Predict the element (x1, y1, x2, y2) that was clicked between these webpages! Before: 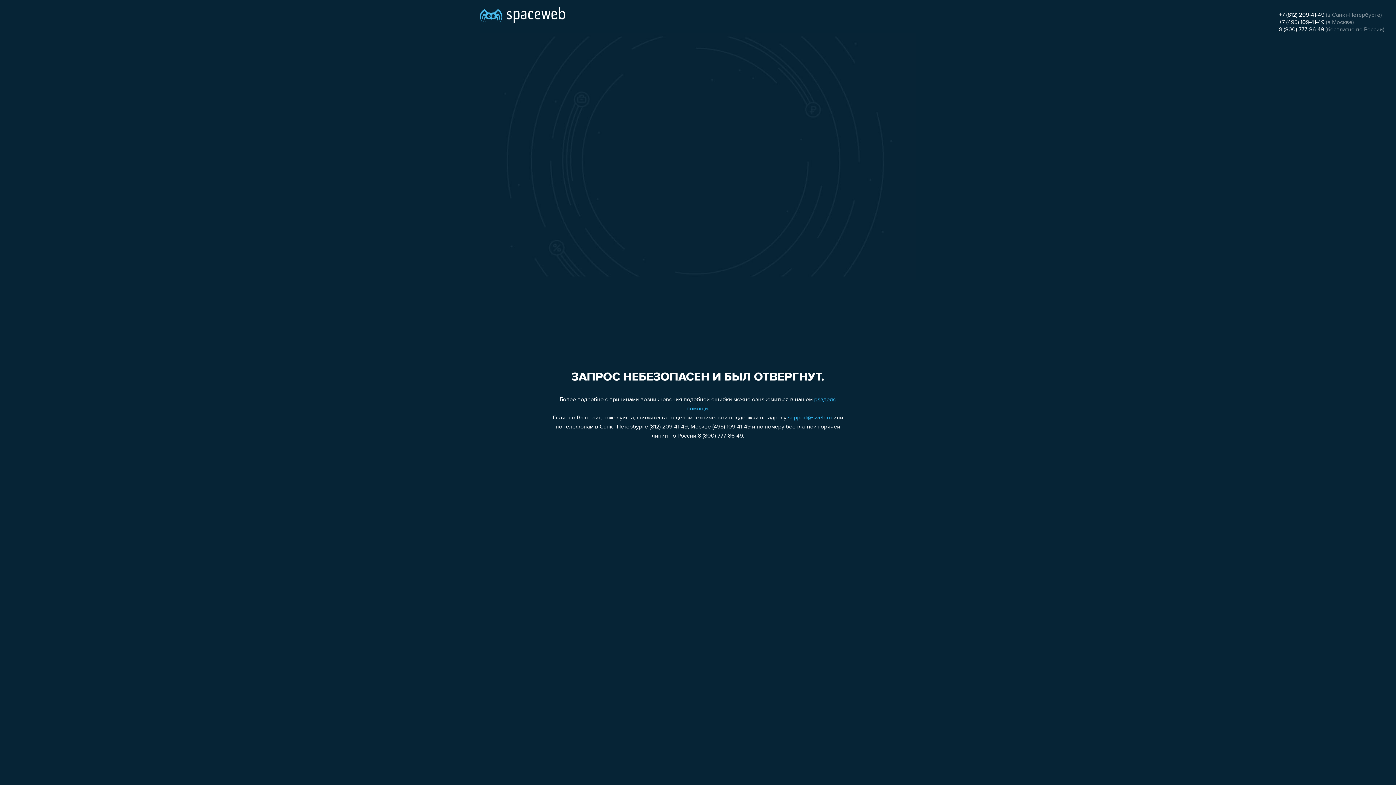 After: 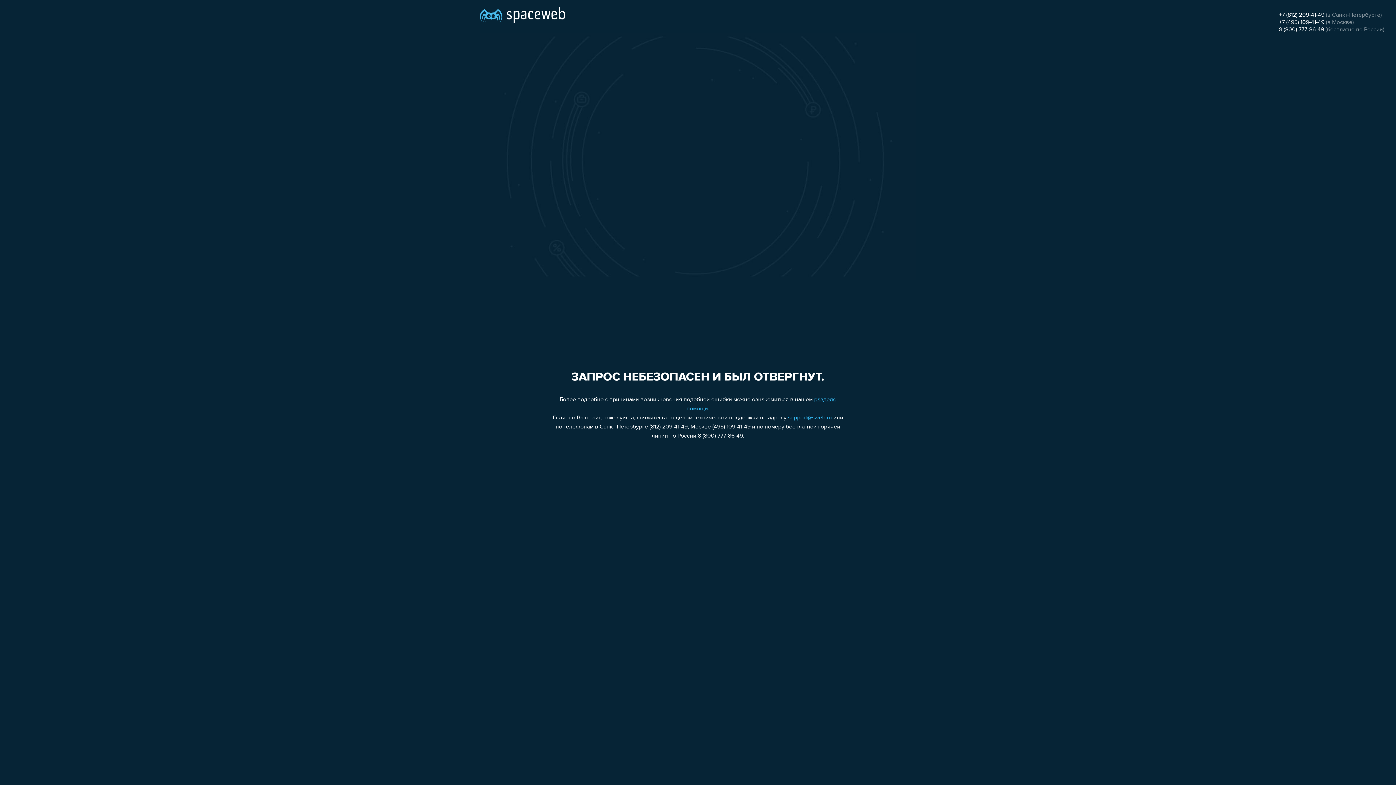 Action: bbox: (788, 415, 832, 421) label: support@sweb.ru